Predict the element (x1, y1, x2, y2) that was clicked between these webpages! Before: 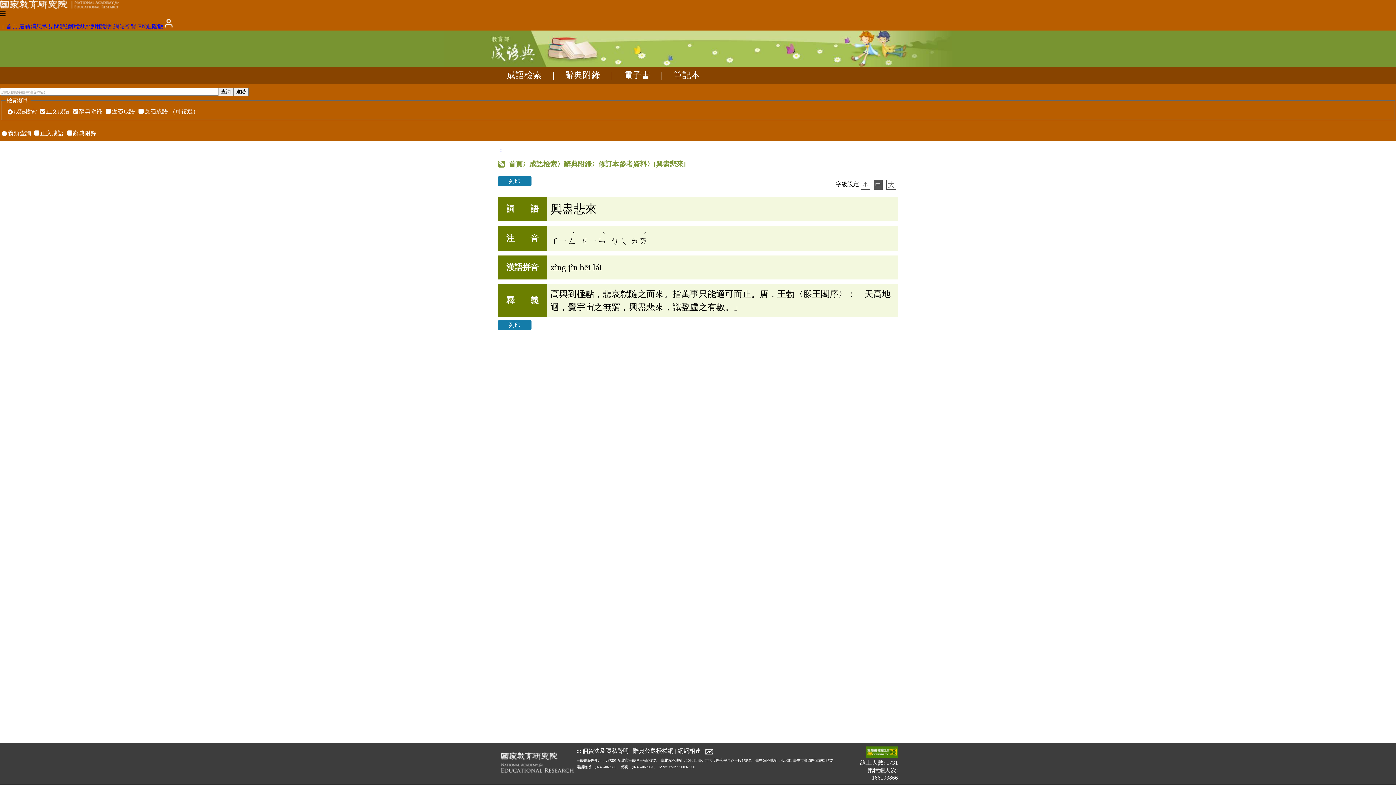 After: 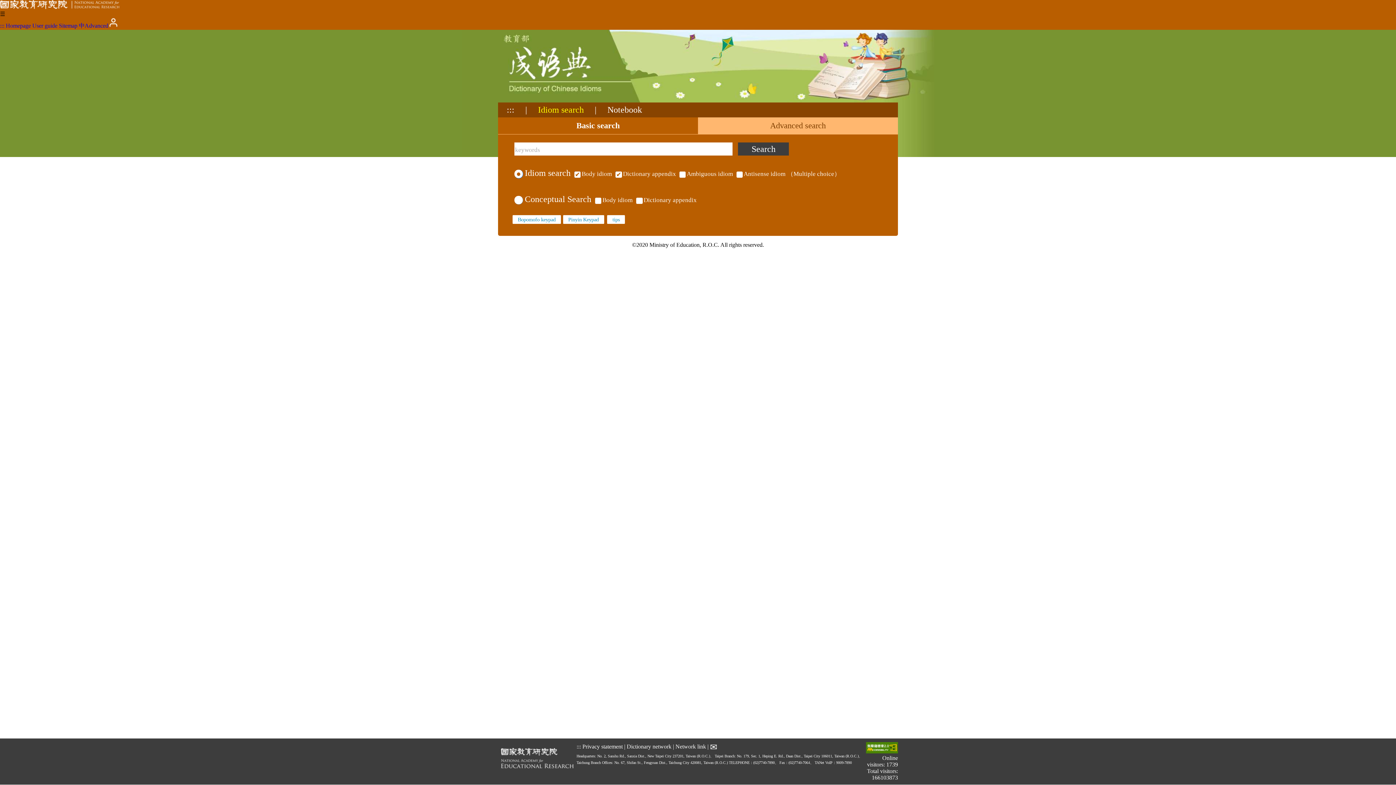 Action: bbox: (138, 23, 146, 29) label: EN